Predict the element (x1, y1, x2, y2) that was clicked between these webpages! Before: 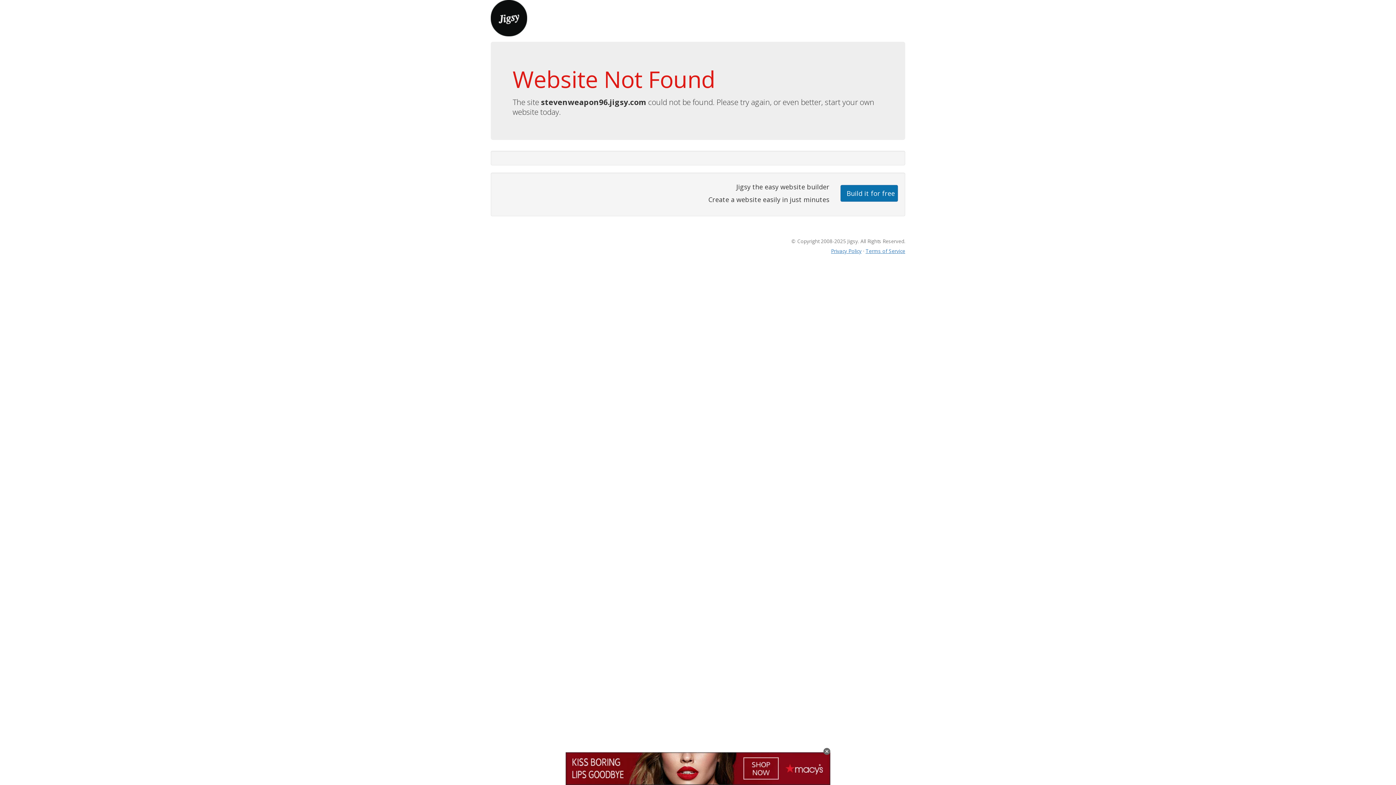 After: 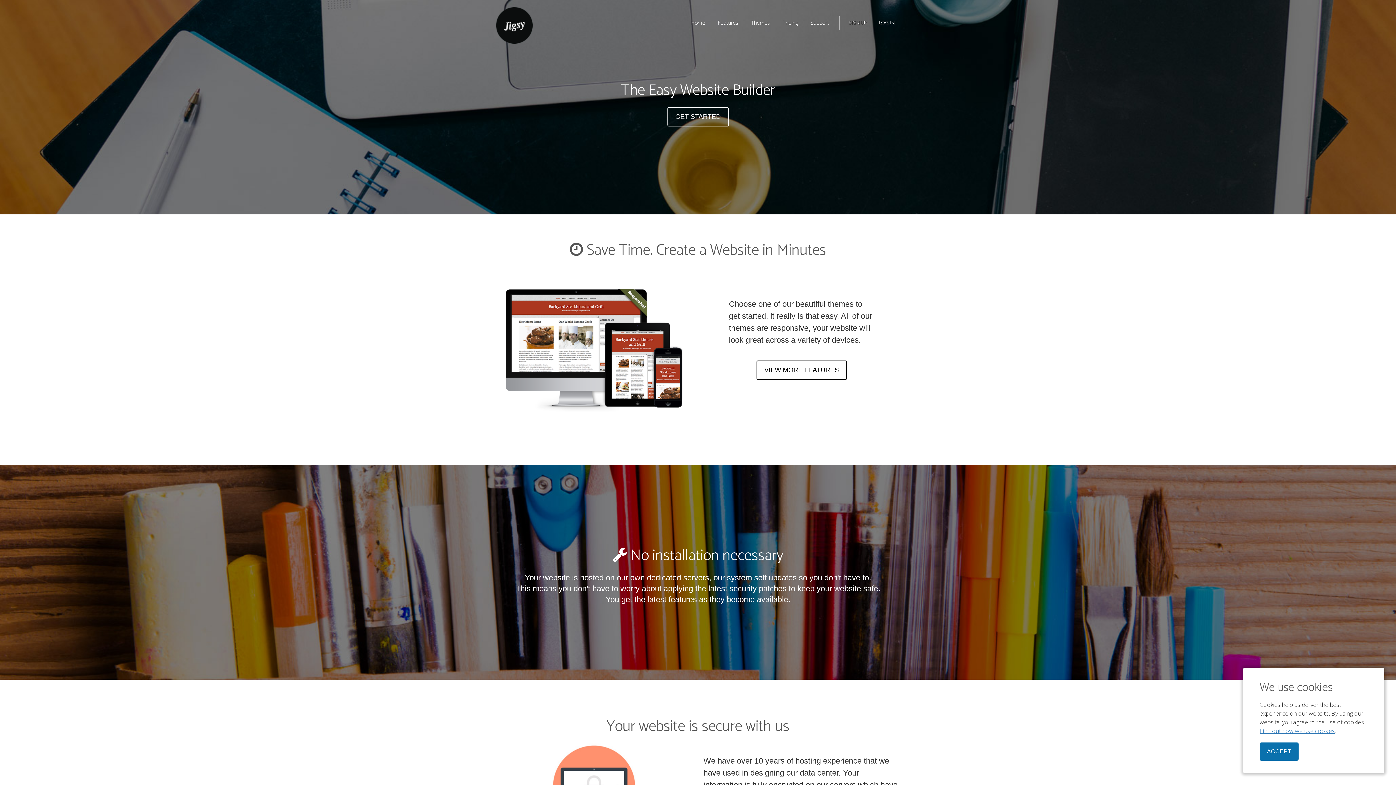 Action: bbox: (490, 13, 527, 21)